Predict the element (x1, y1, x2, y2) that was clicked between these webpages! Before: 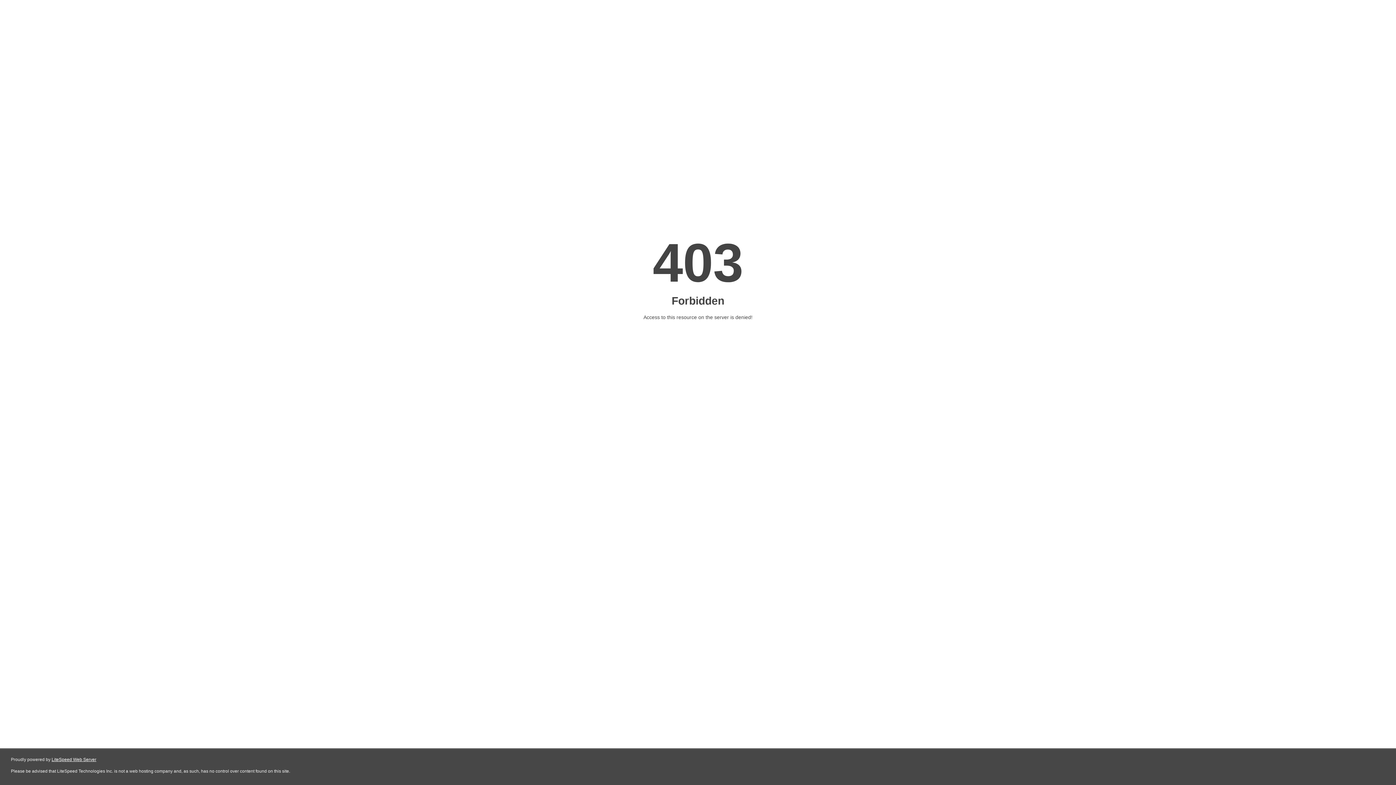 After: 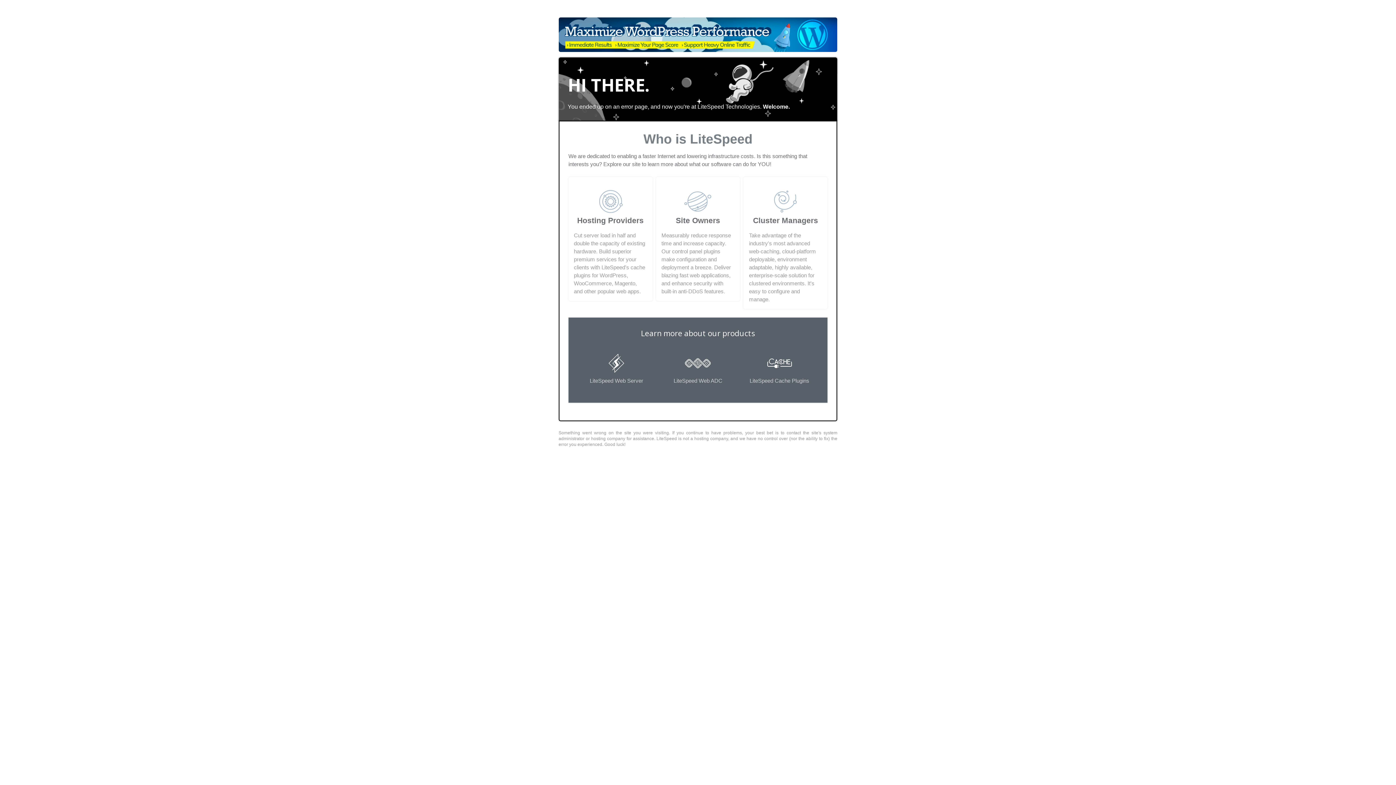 Action: label: LiteSpeed Web Server bbox: (51, 757, 96, 762)